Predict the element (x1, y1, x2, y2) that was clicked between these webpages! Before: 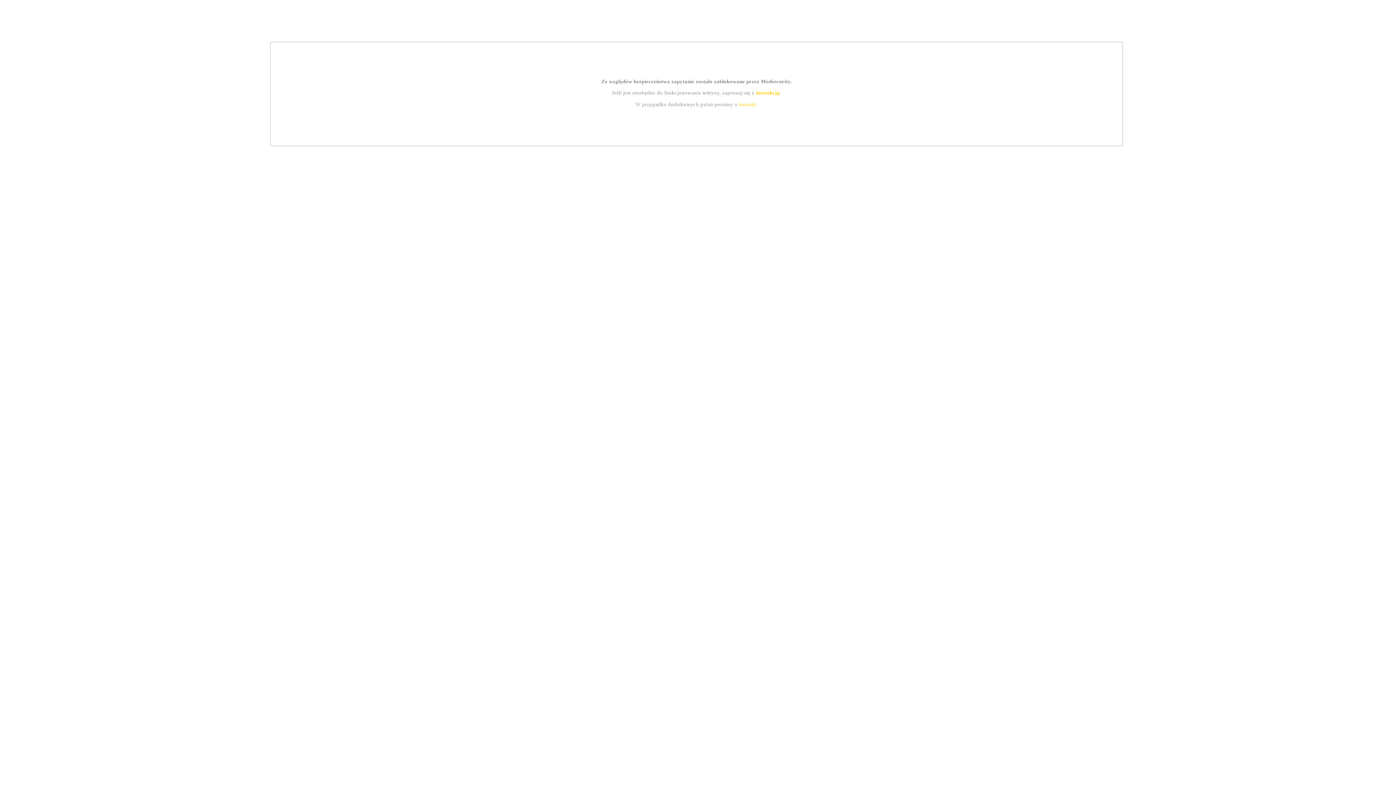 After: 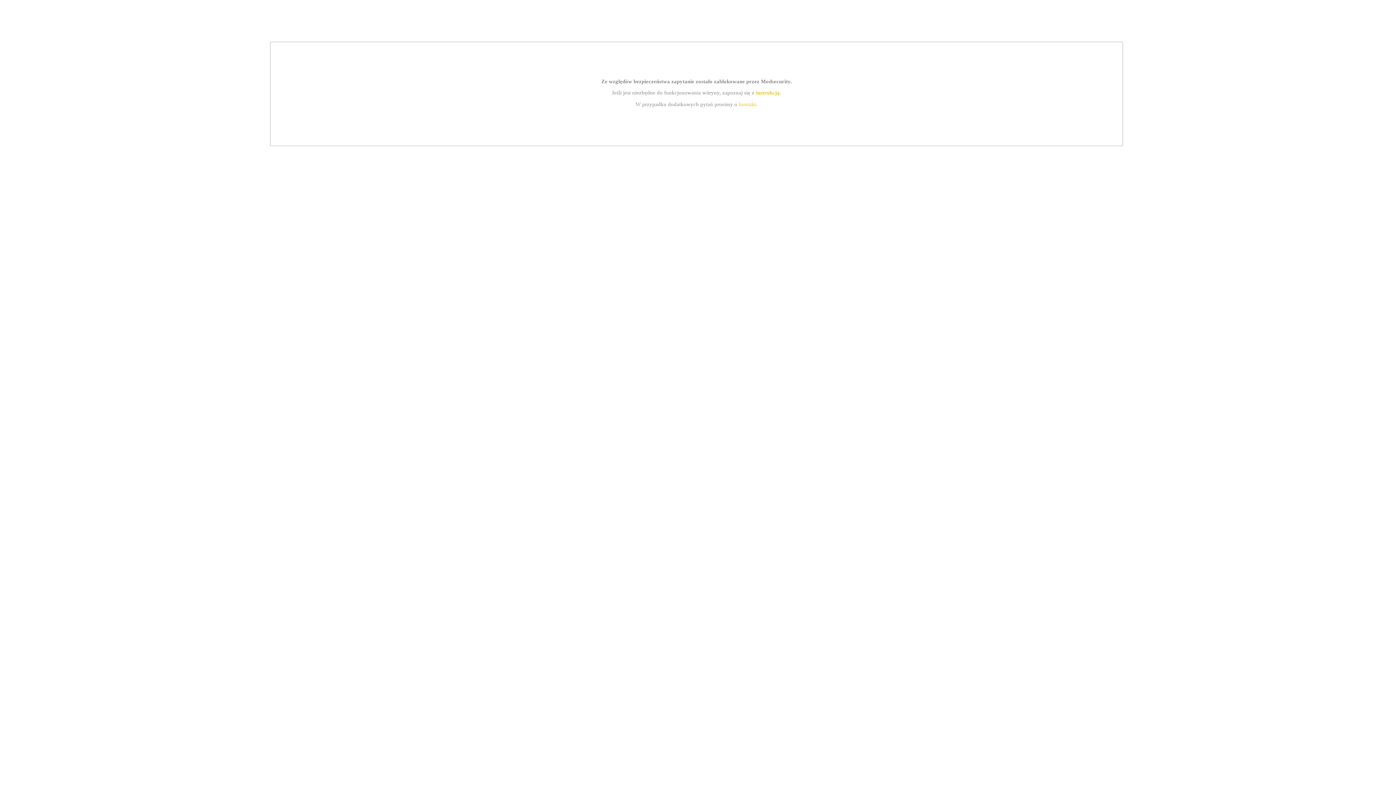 Action: label: instrukcją bbox: (755, 89, 779, 95)